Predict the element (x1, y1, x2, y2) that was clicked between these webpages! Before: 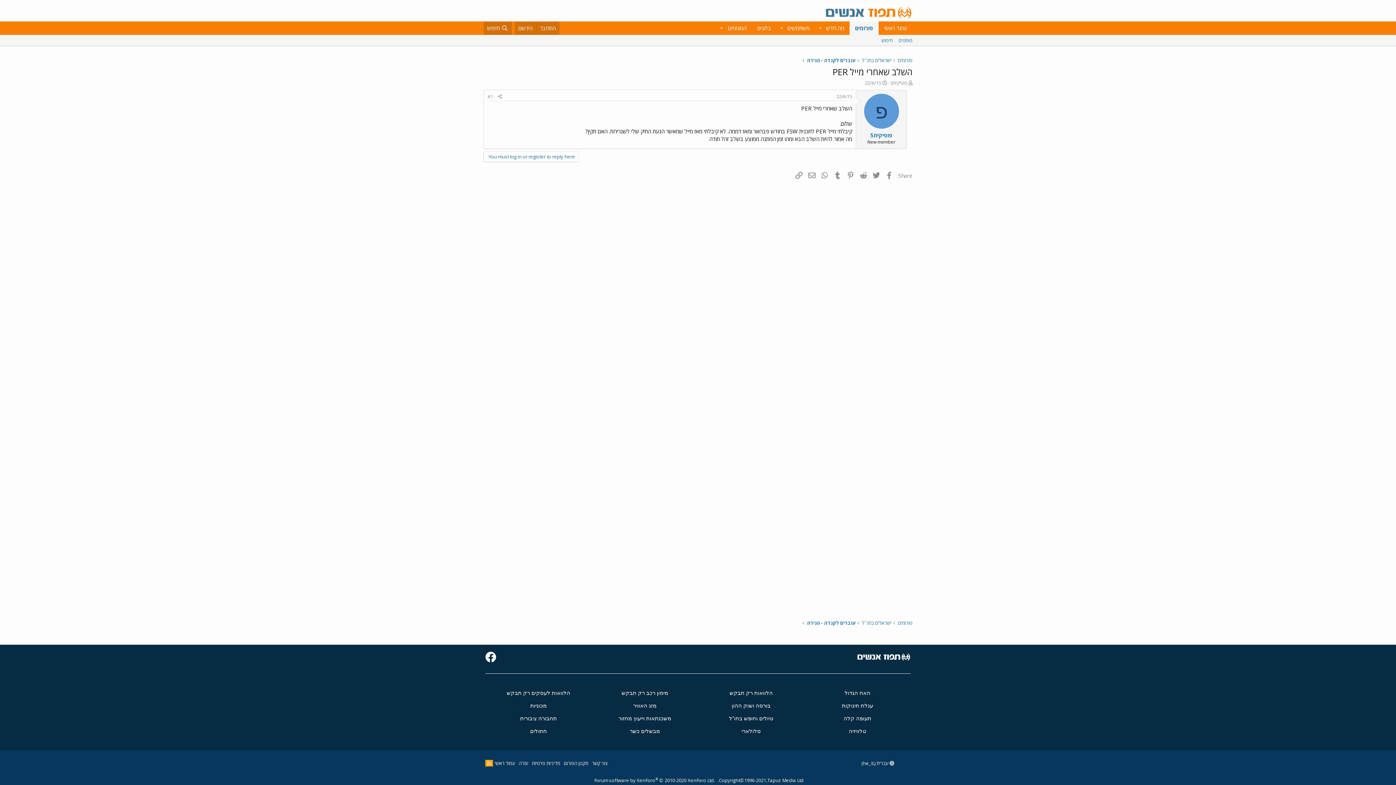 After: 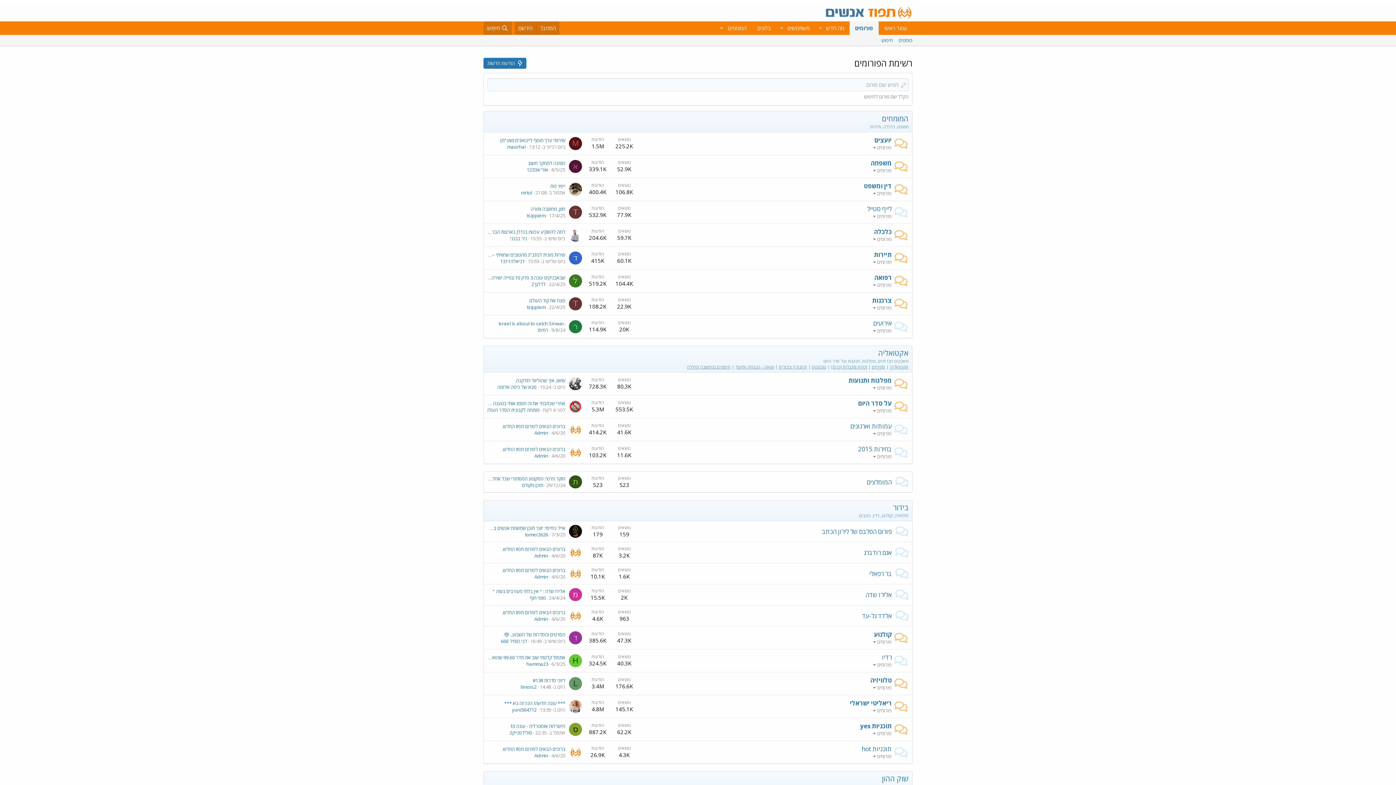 Action: label: פורומים bbox: (898, 620, 912, 626)